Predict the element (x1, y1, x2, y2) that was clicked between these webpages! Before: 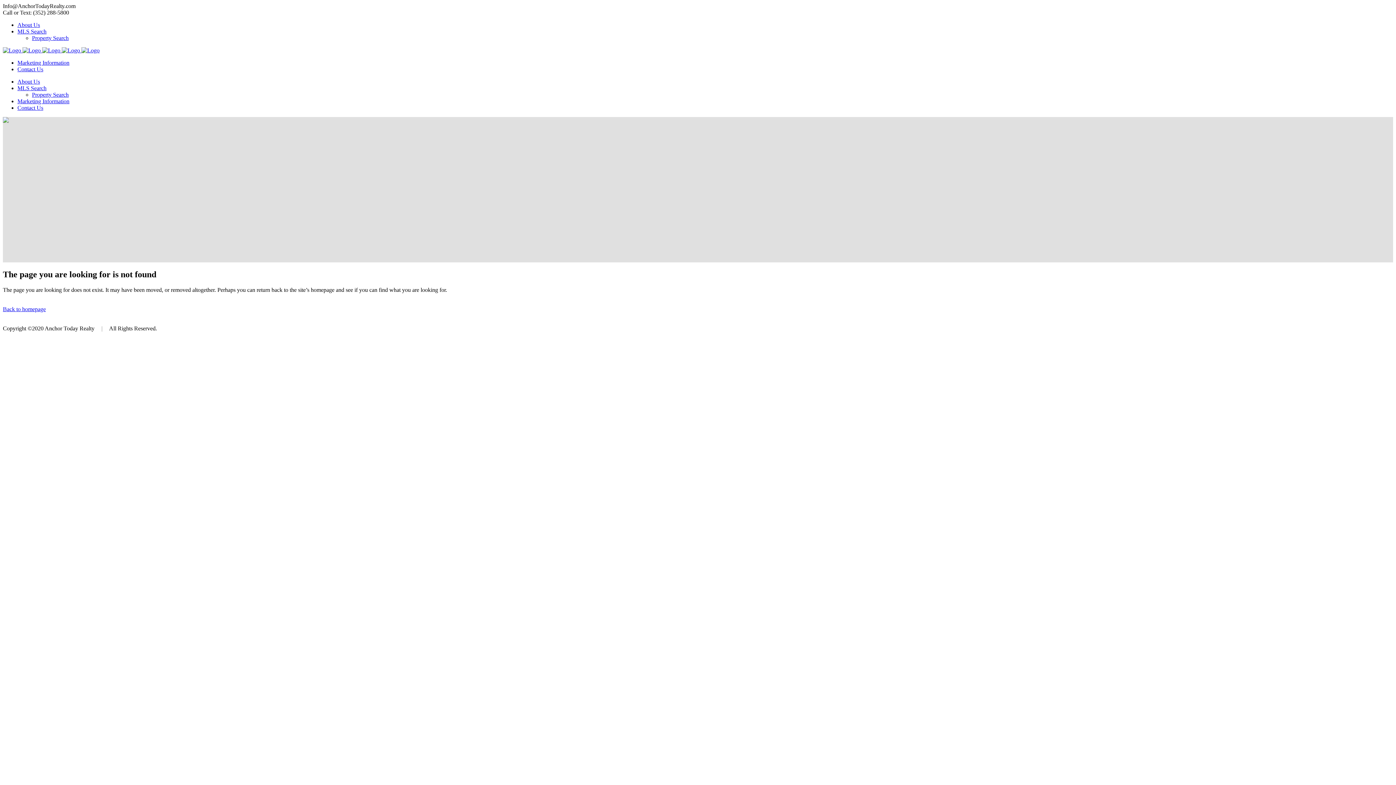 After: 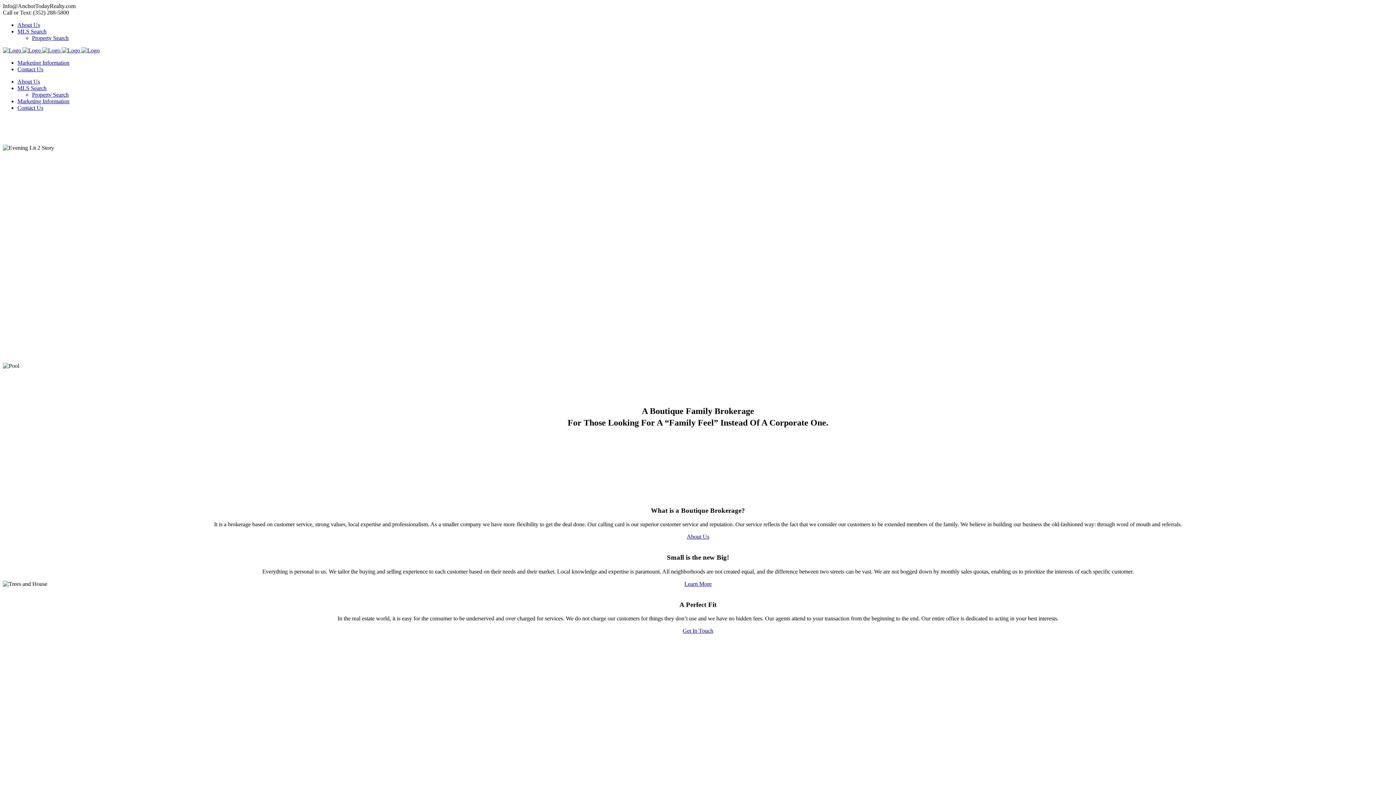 Action: label: Back to homepage bbox: (2, 306, 45, 312)